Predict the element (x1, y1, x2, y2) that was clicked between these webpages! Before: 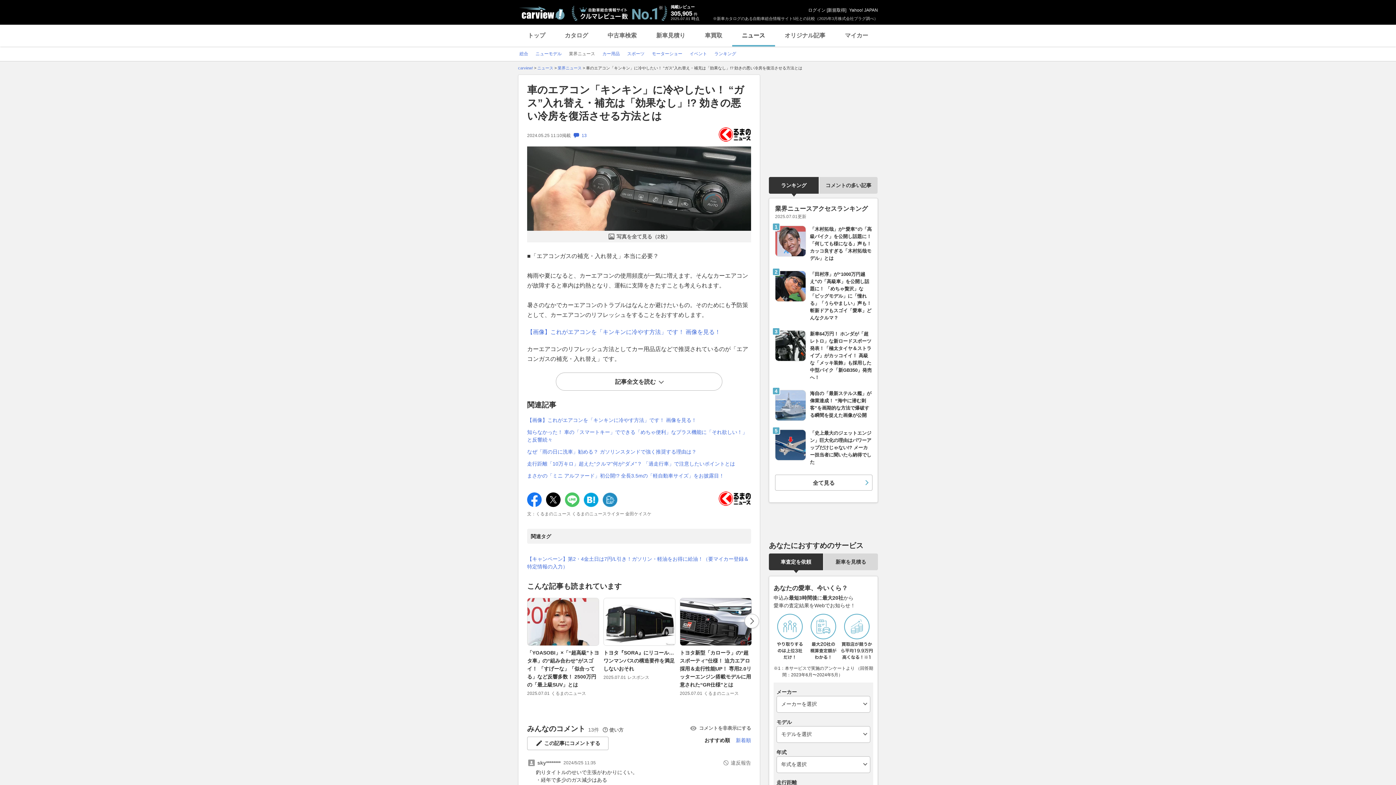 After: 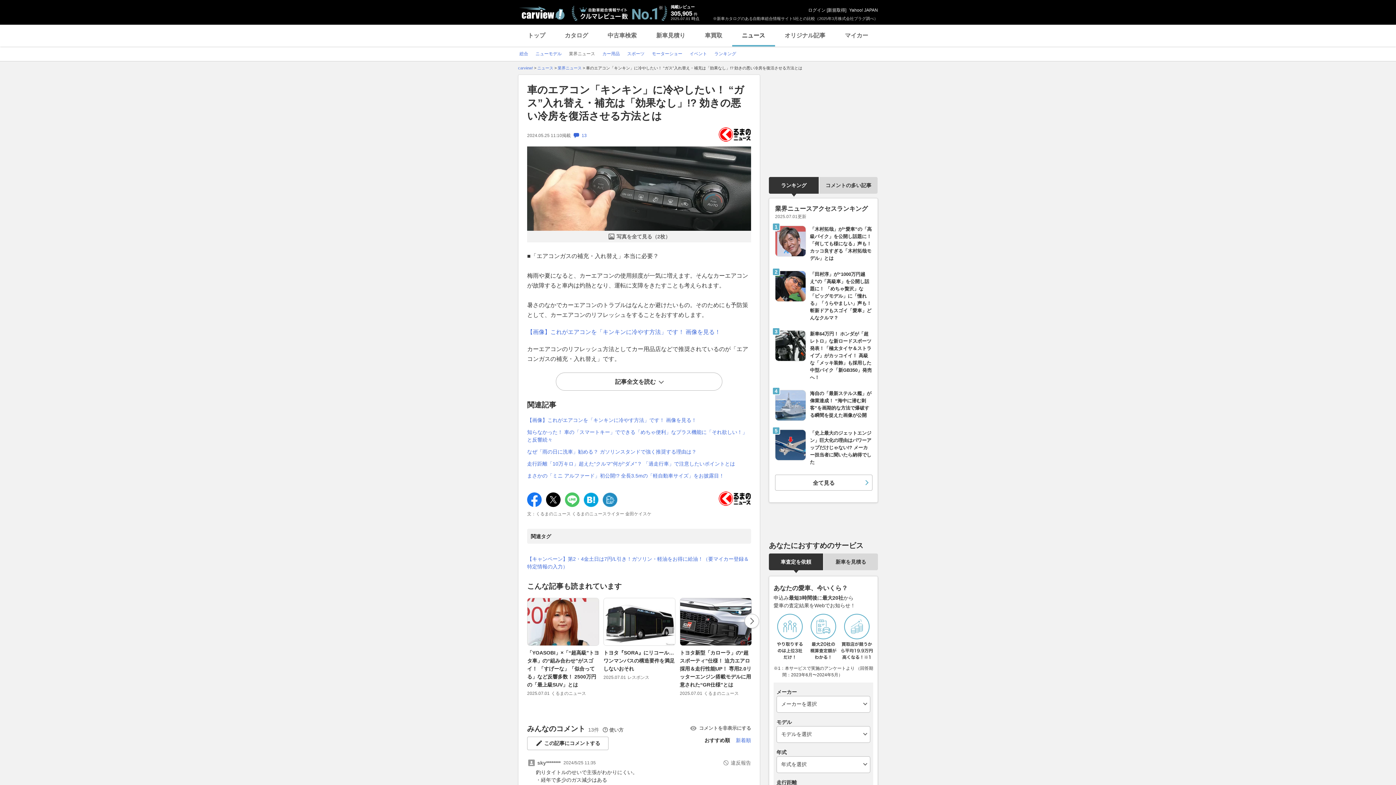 Action: label: 削除 bbox: (53, 654, 61, 663)